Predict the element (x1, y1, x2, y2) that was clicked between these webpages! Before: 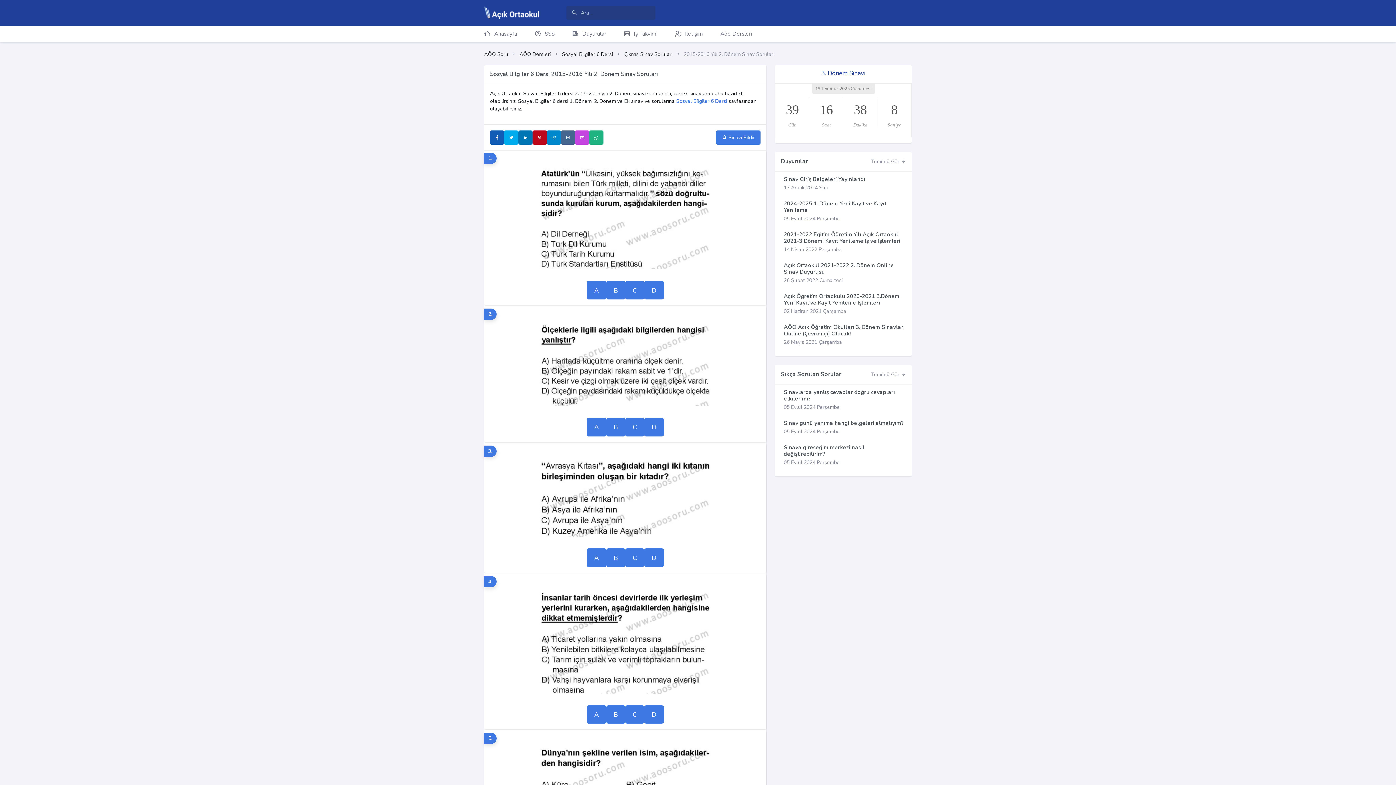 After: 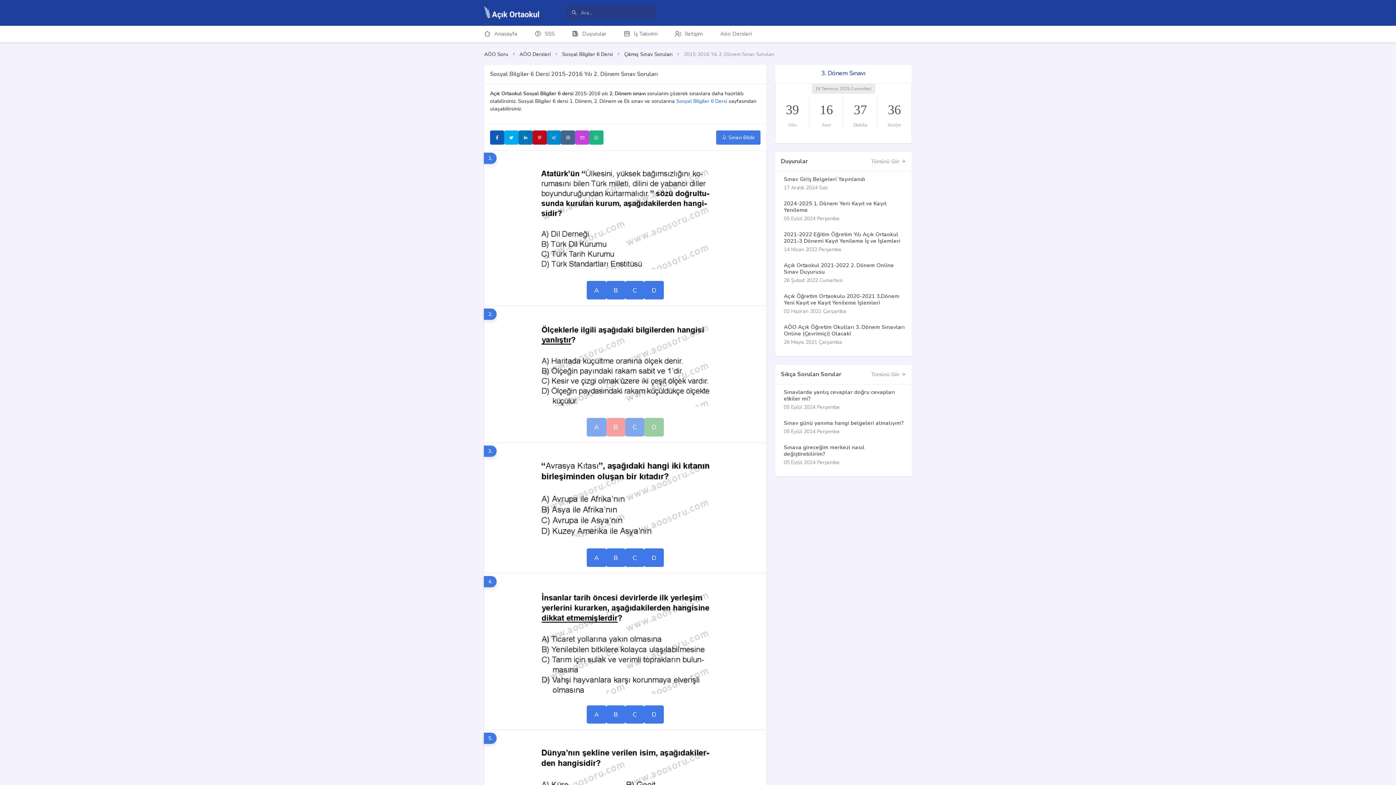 Action: bbox: (606, 418, 625, 436) label: B